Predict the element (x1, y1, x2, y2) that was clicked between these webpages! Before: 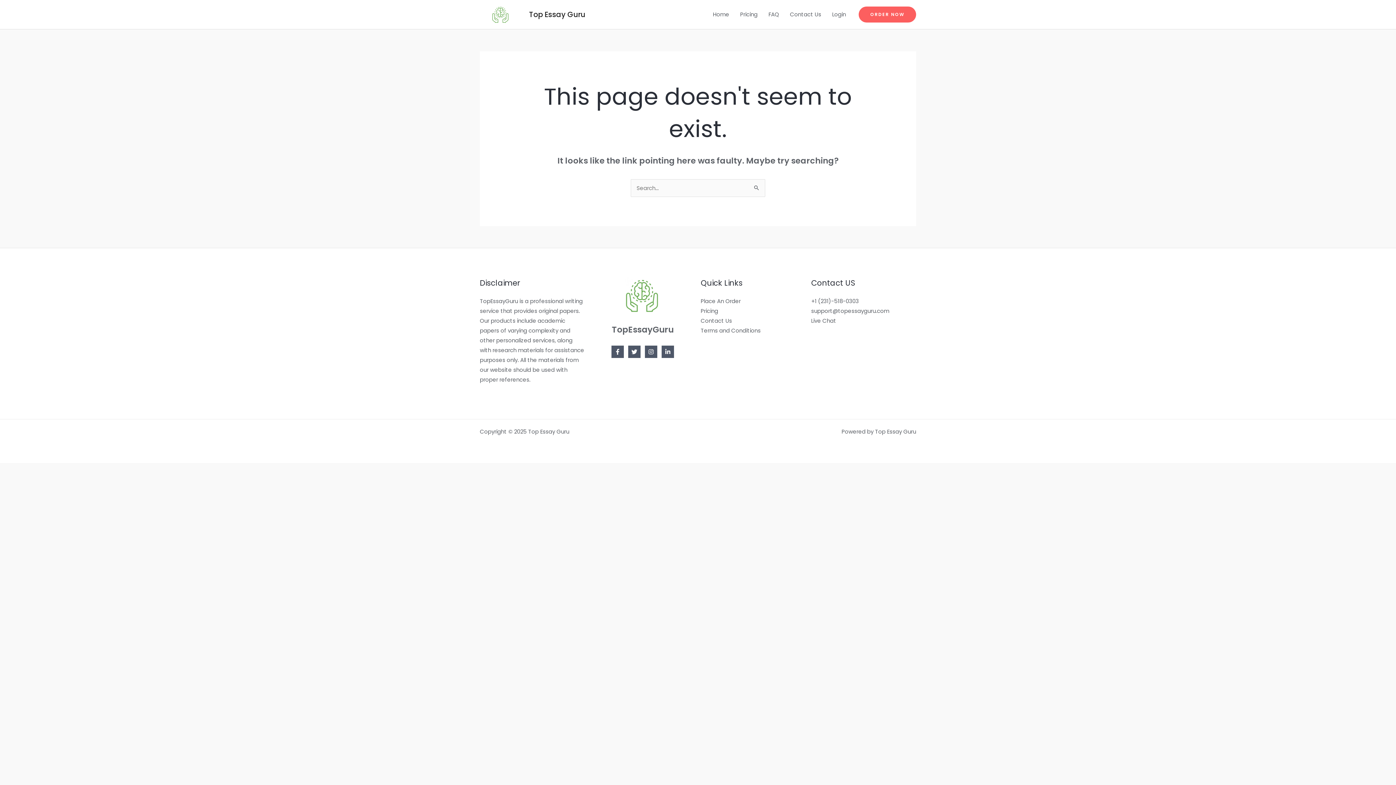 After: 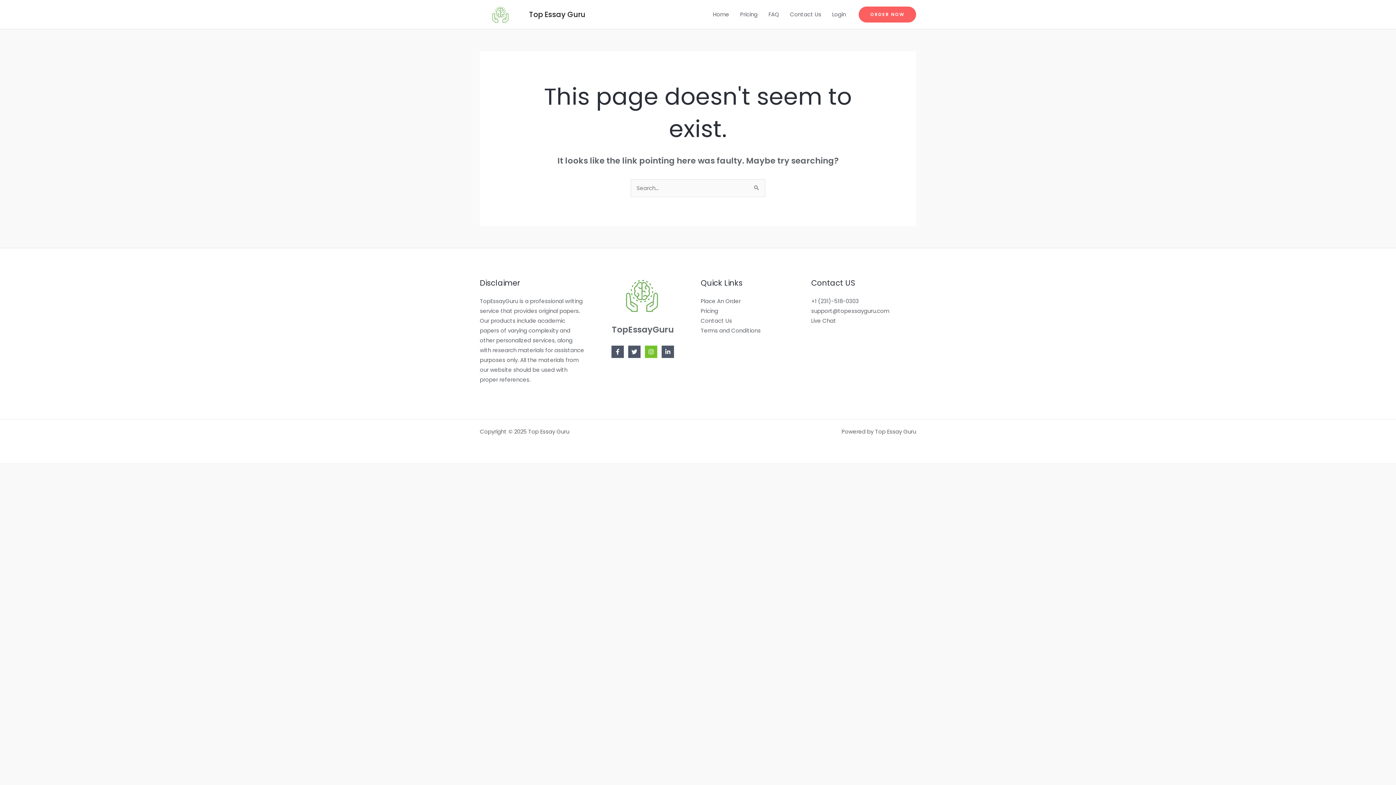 Action: bbox: (645, 345, 657, 358) label: Instagram